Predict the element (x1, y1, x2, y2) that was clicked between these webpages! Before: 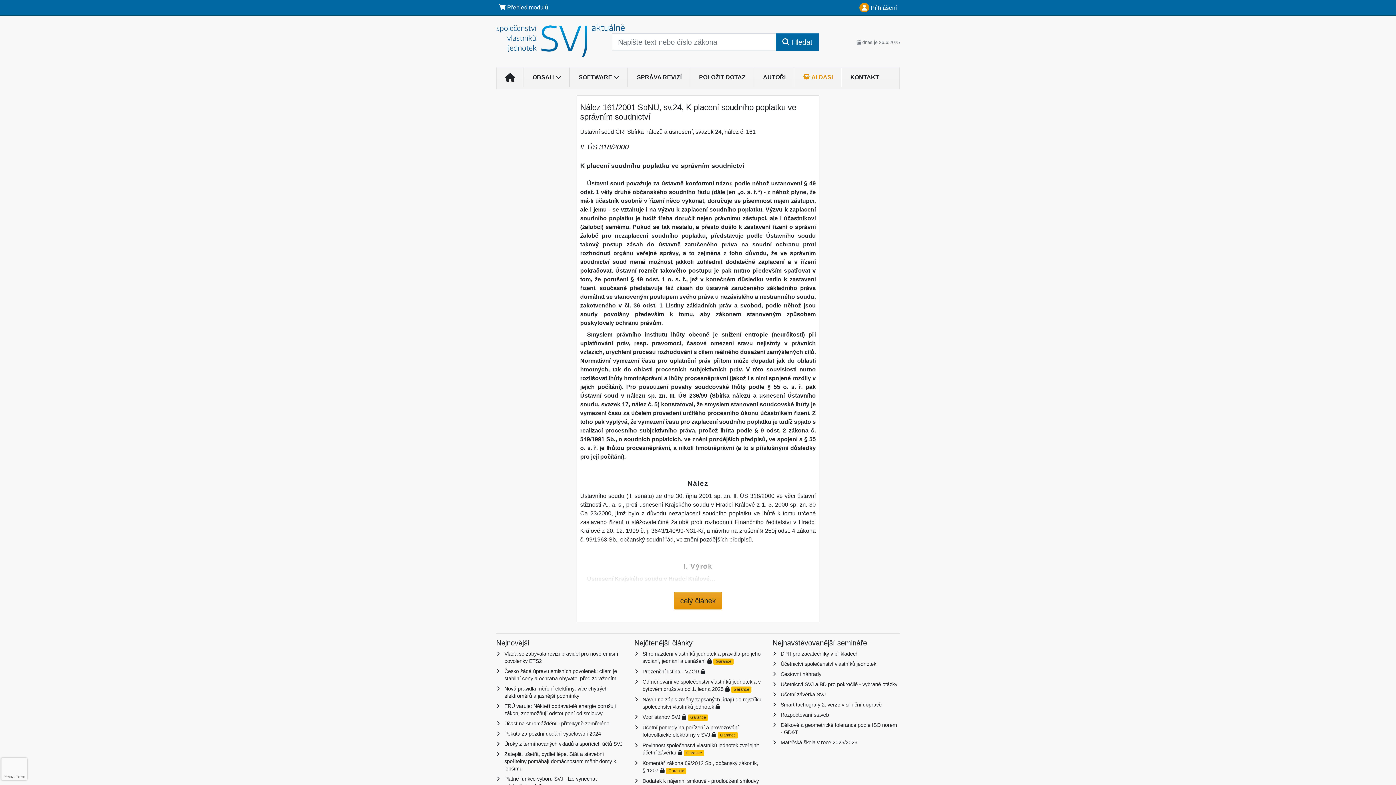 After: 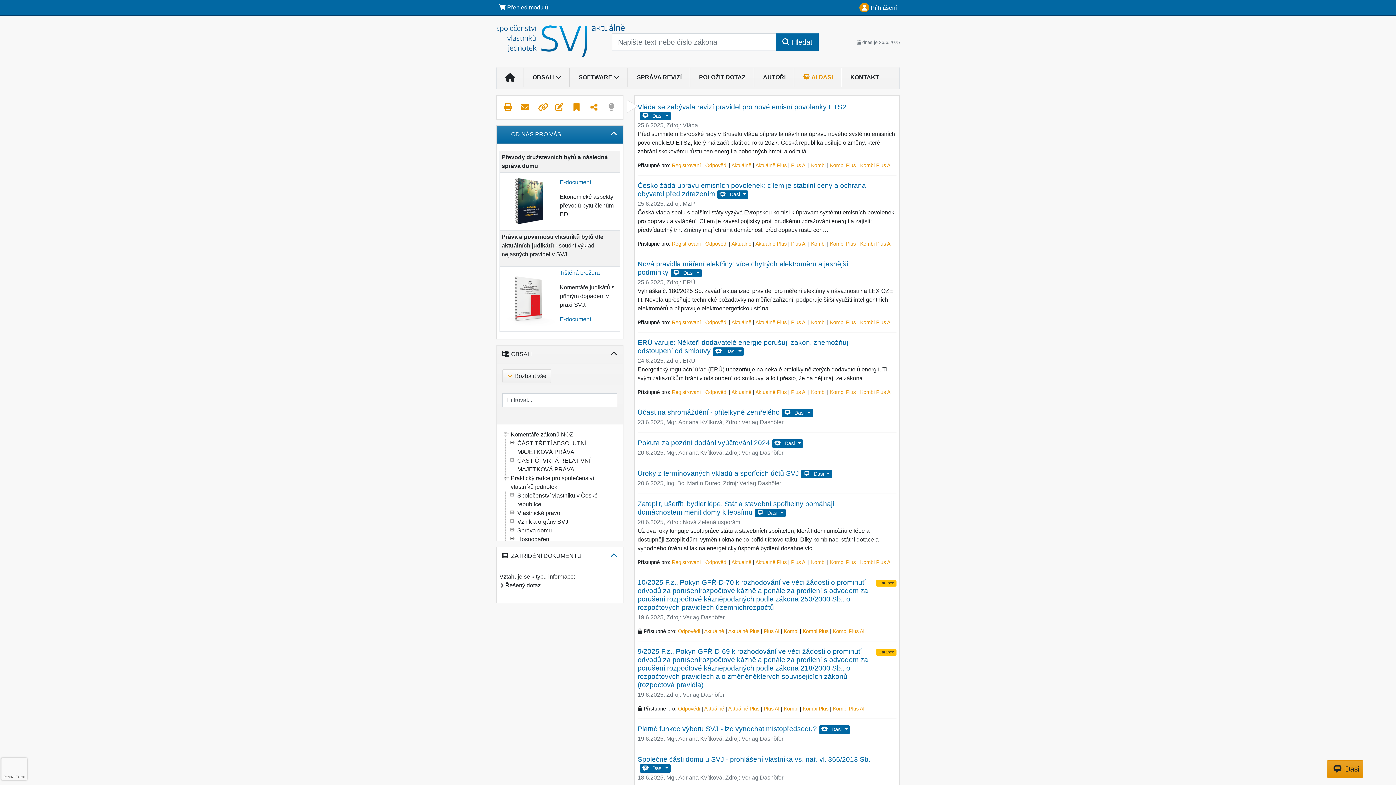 Action: label: Účast na shromáždění - přítelkyně zemřelého bbox: (504, 720, 609, 726)